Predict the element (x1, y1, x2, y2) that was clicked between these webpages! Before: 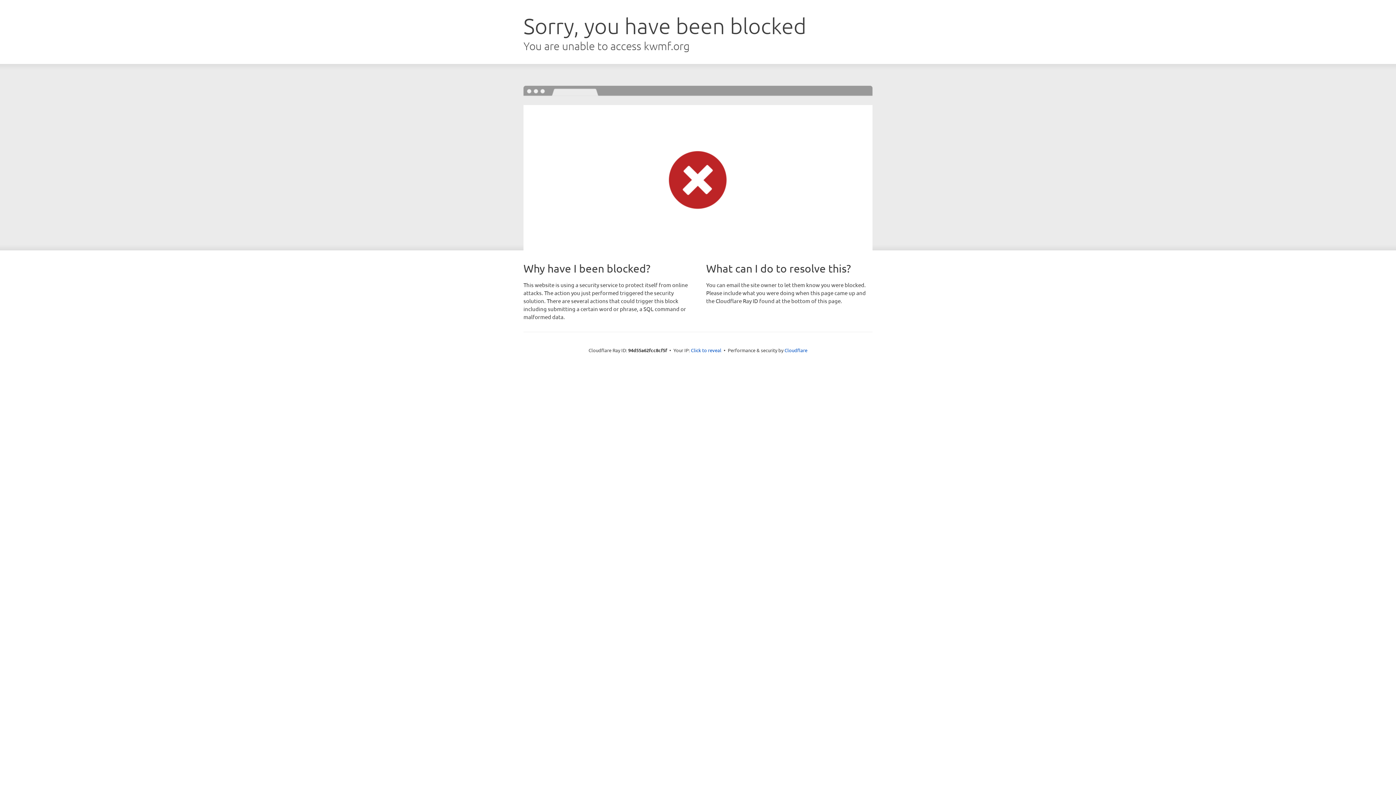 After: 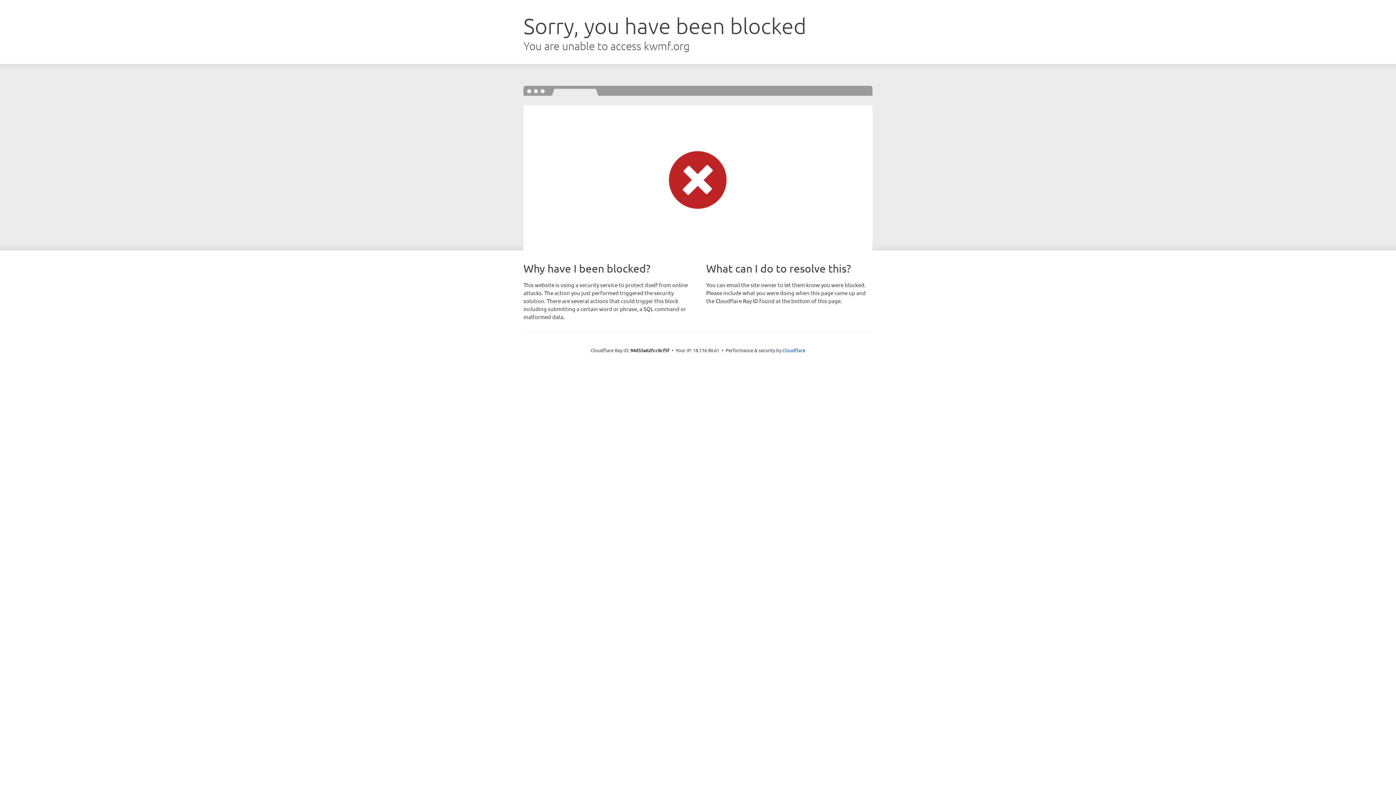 Action: label: Click to reveal bbox: (691, 346, 721, 353)